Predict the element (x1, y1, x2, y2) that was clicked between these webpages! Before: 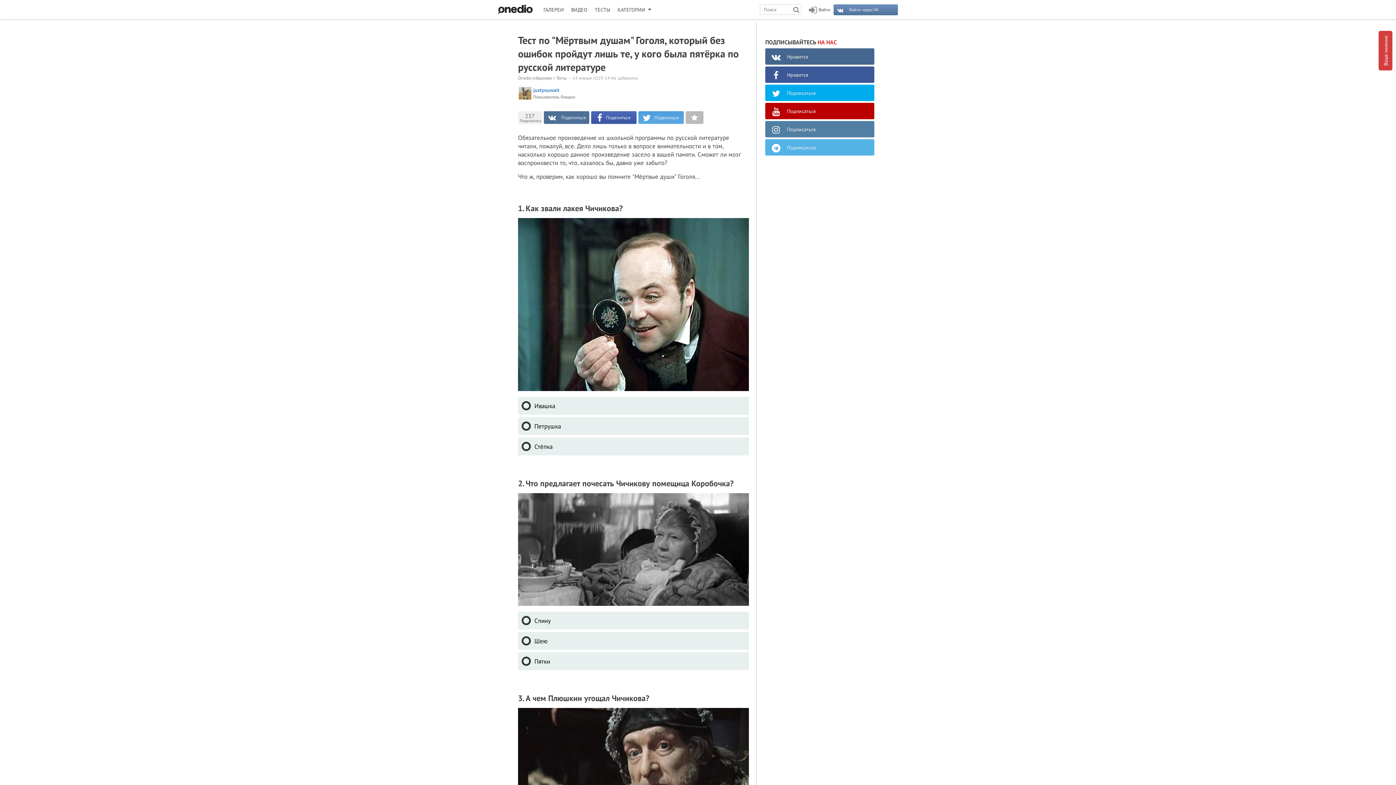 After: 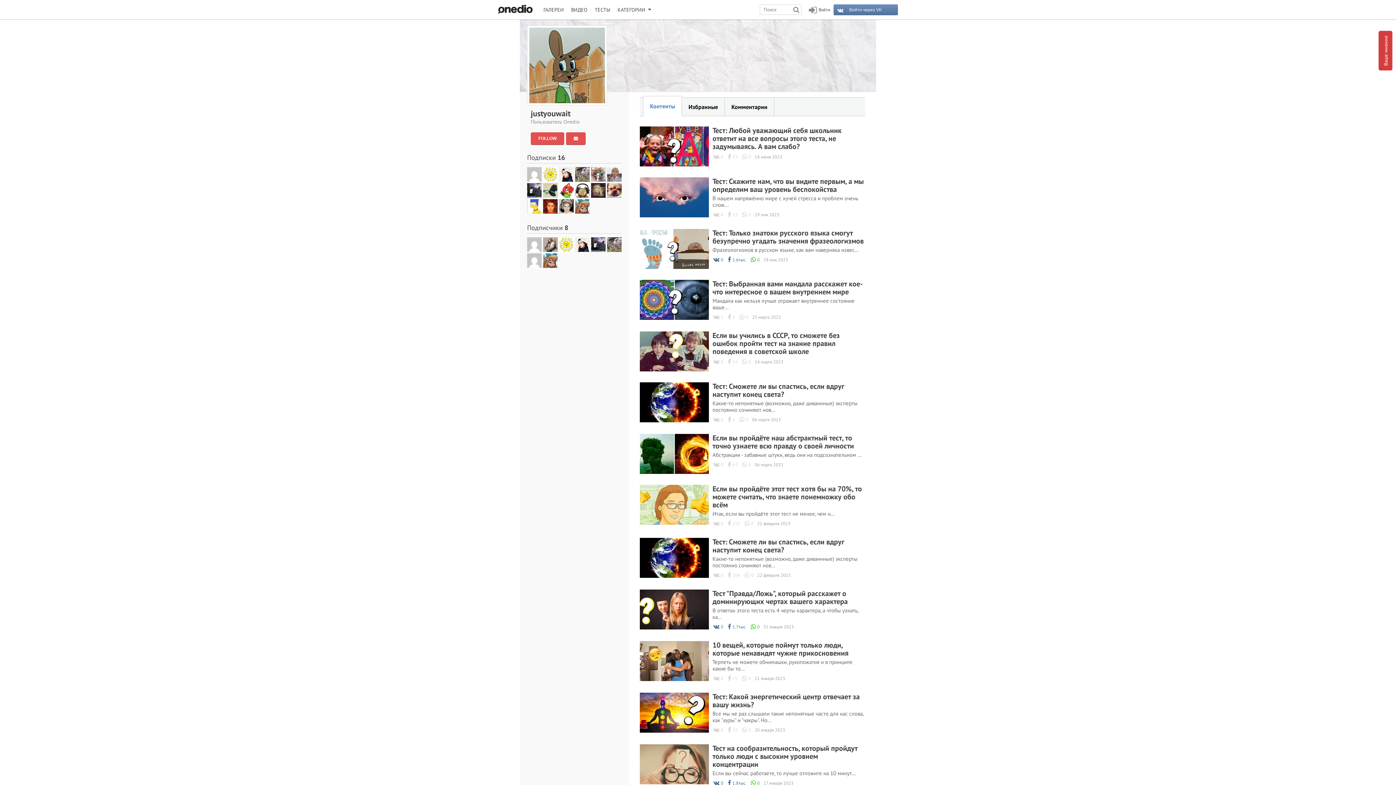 Action: bbox: (533, 86, 575, 100) label: justyouwait
Пользователь Онедио